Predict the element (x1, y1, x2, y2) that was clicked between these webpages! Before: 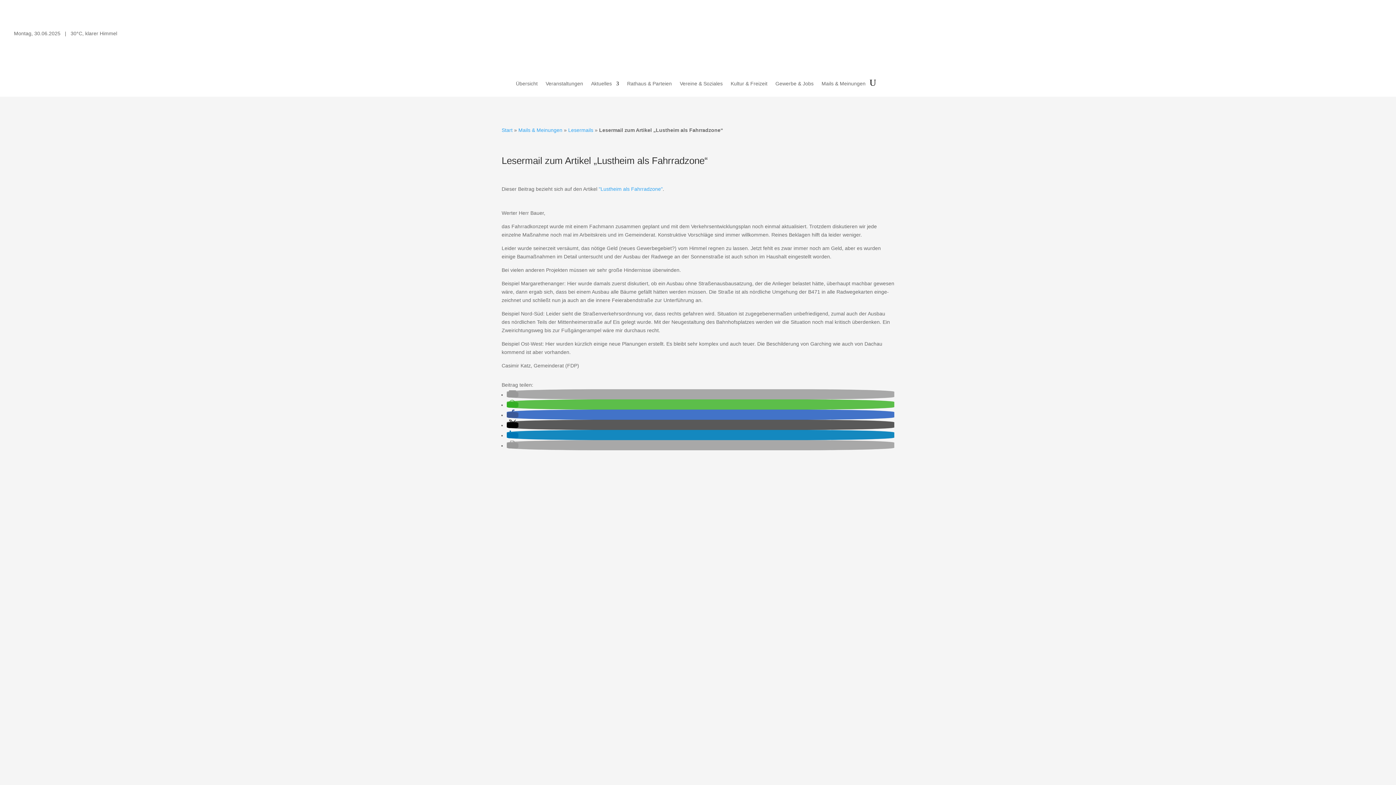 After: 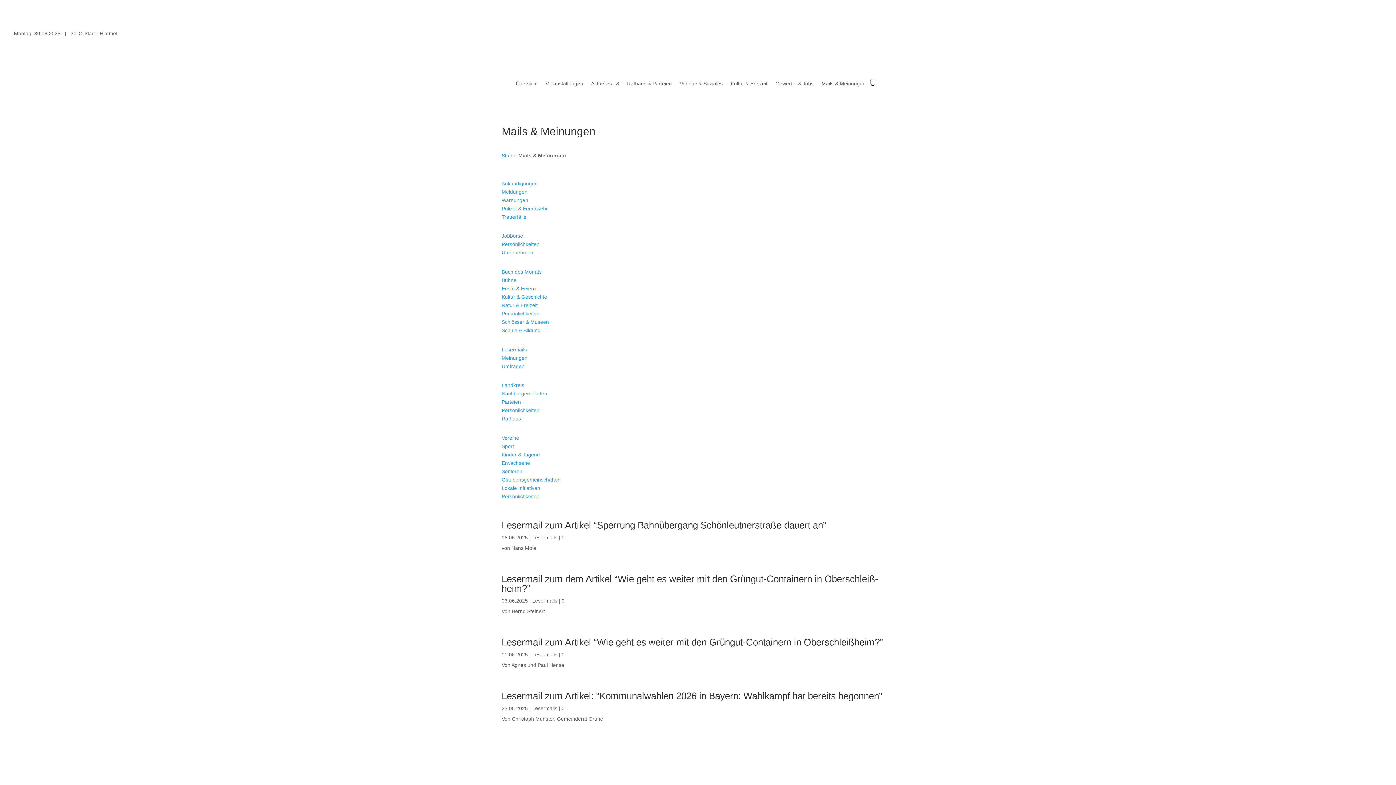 Action: bbox: (518, 127, 562, 133) label: Mails & Meinungen